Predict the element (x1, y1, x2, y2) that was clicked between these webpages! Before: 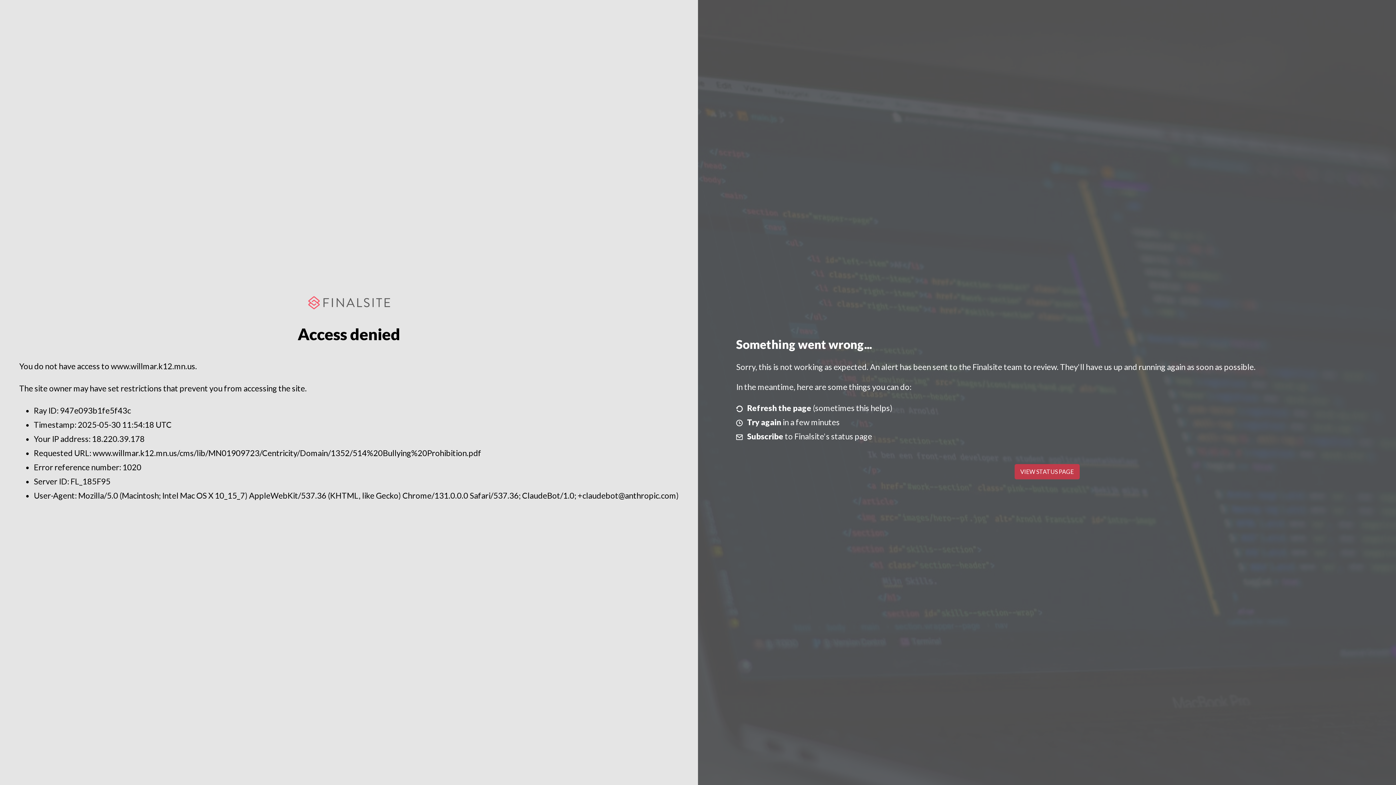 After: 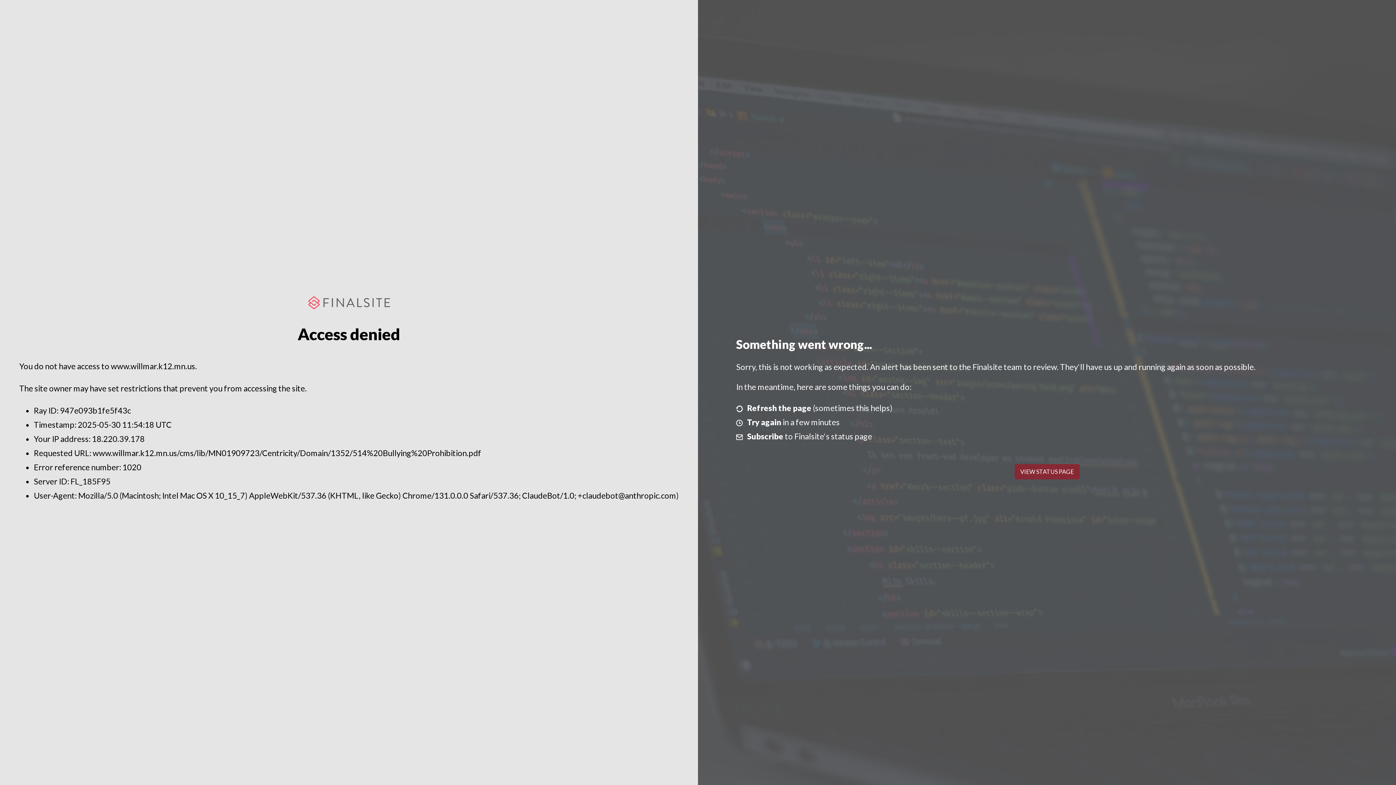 Action: bbox: (1014, 464, 1079, 479) label: VIEW STATUS PAGE